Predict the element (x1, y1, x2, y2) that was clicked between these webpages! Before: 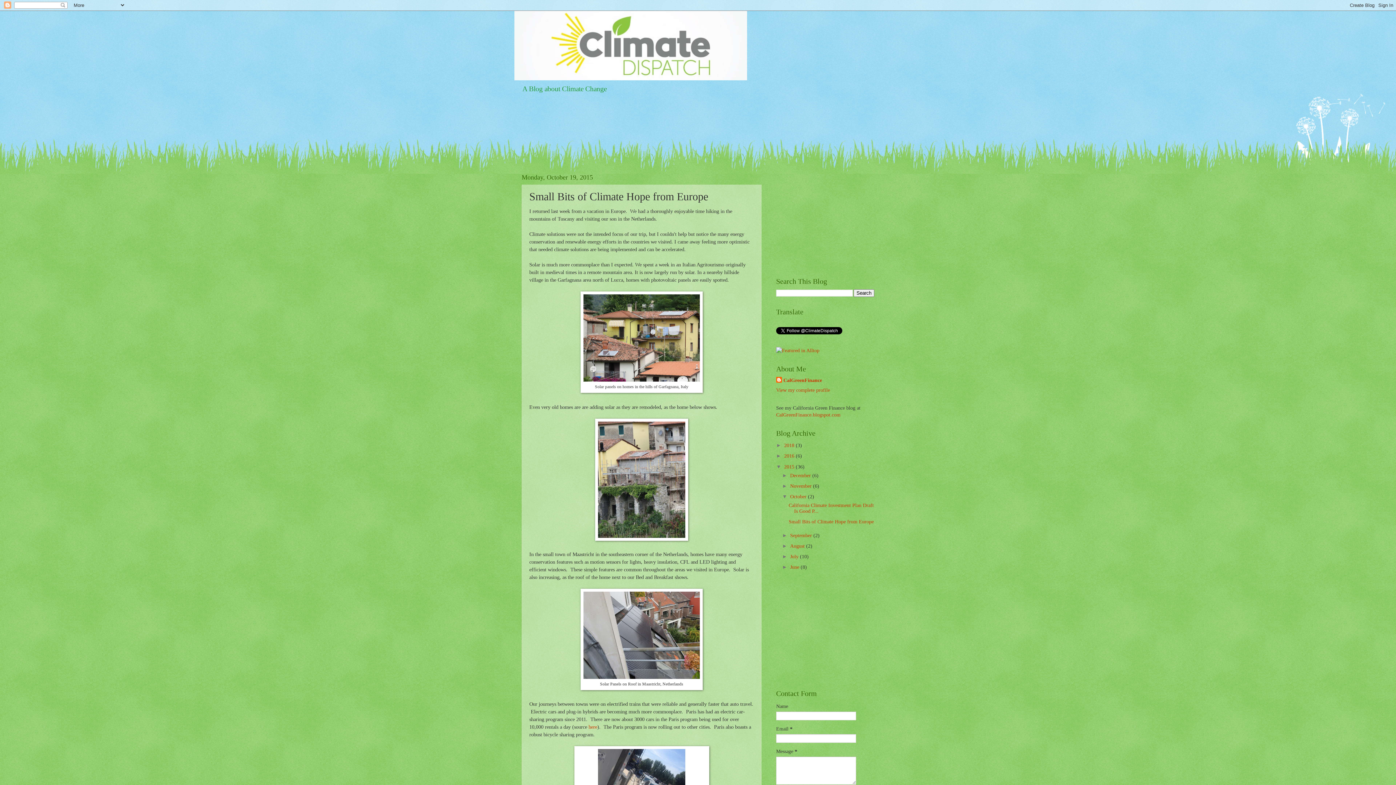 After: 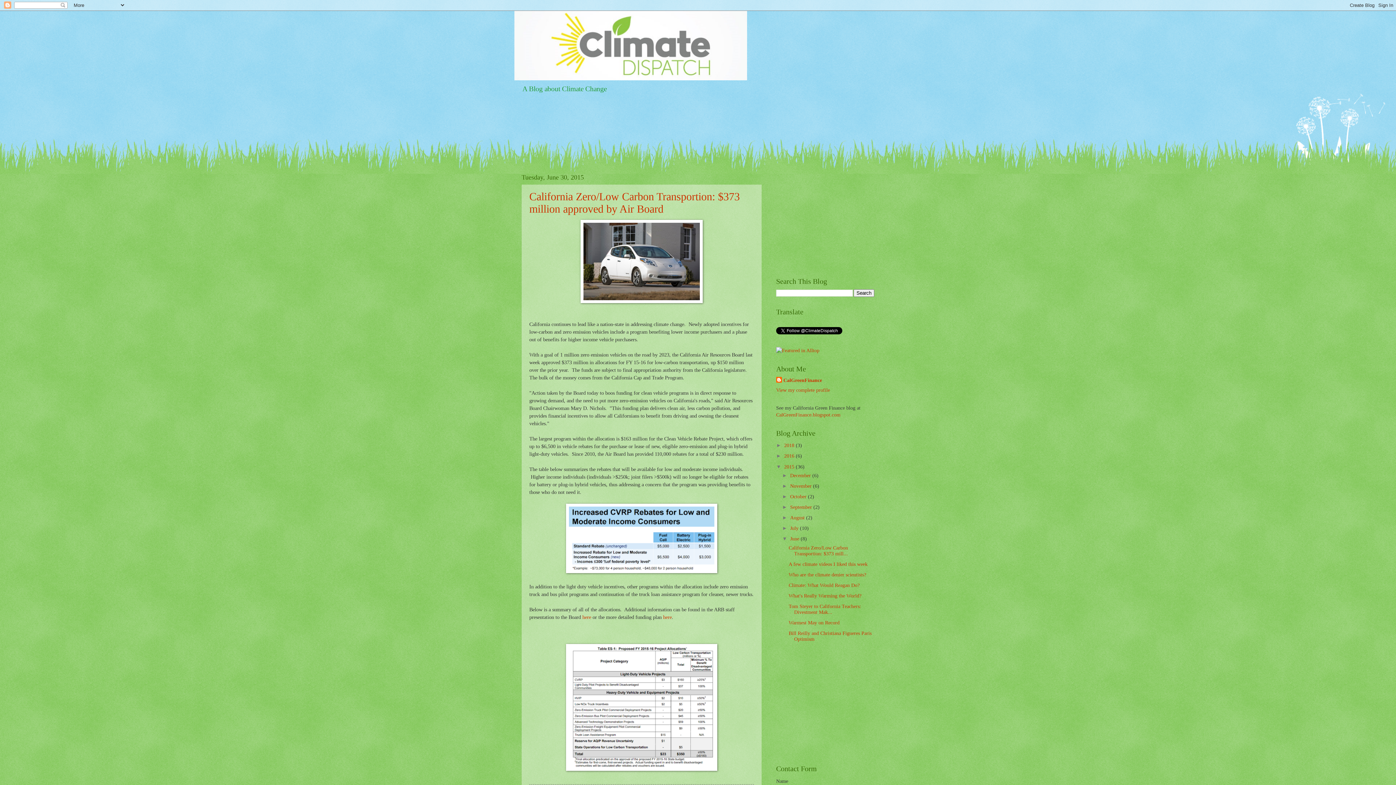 Action: label: June  bbox: (790, 564, 800, 570)